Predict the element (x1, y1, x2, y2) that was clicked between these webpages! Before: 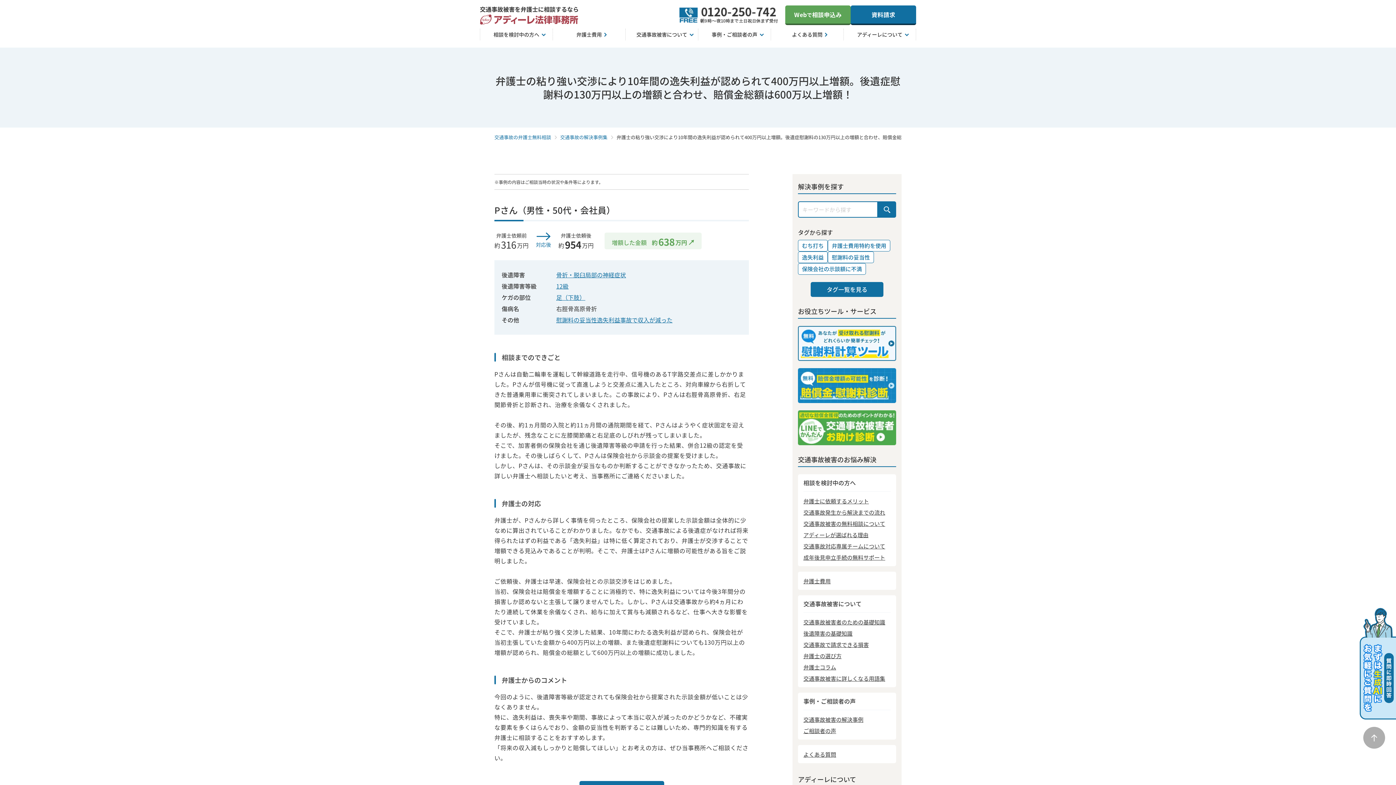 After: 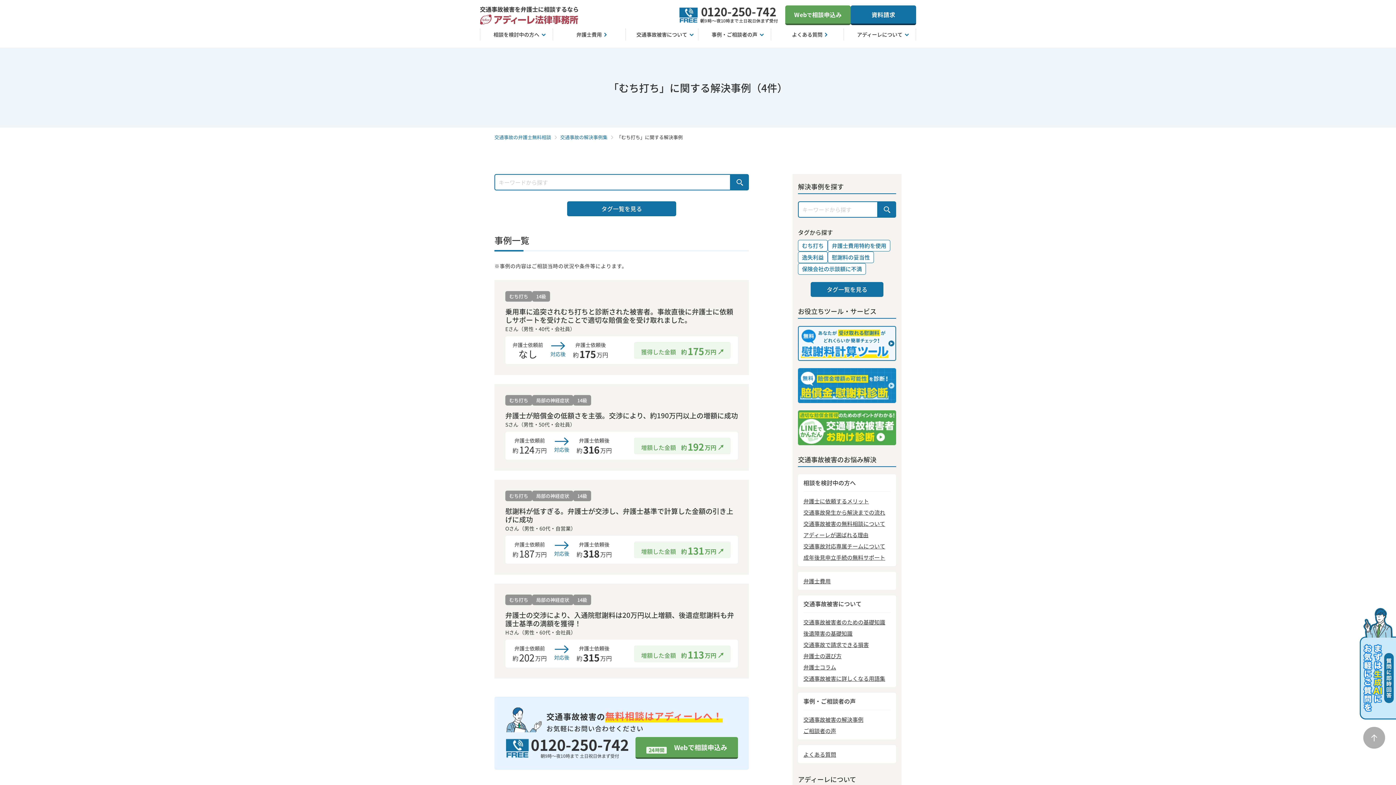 Action: bbox: (798, 240, 827, 251) label: むち打ち